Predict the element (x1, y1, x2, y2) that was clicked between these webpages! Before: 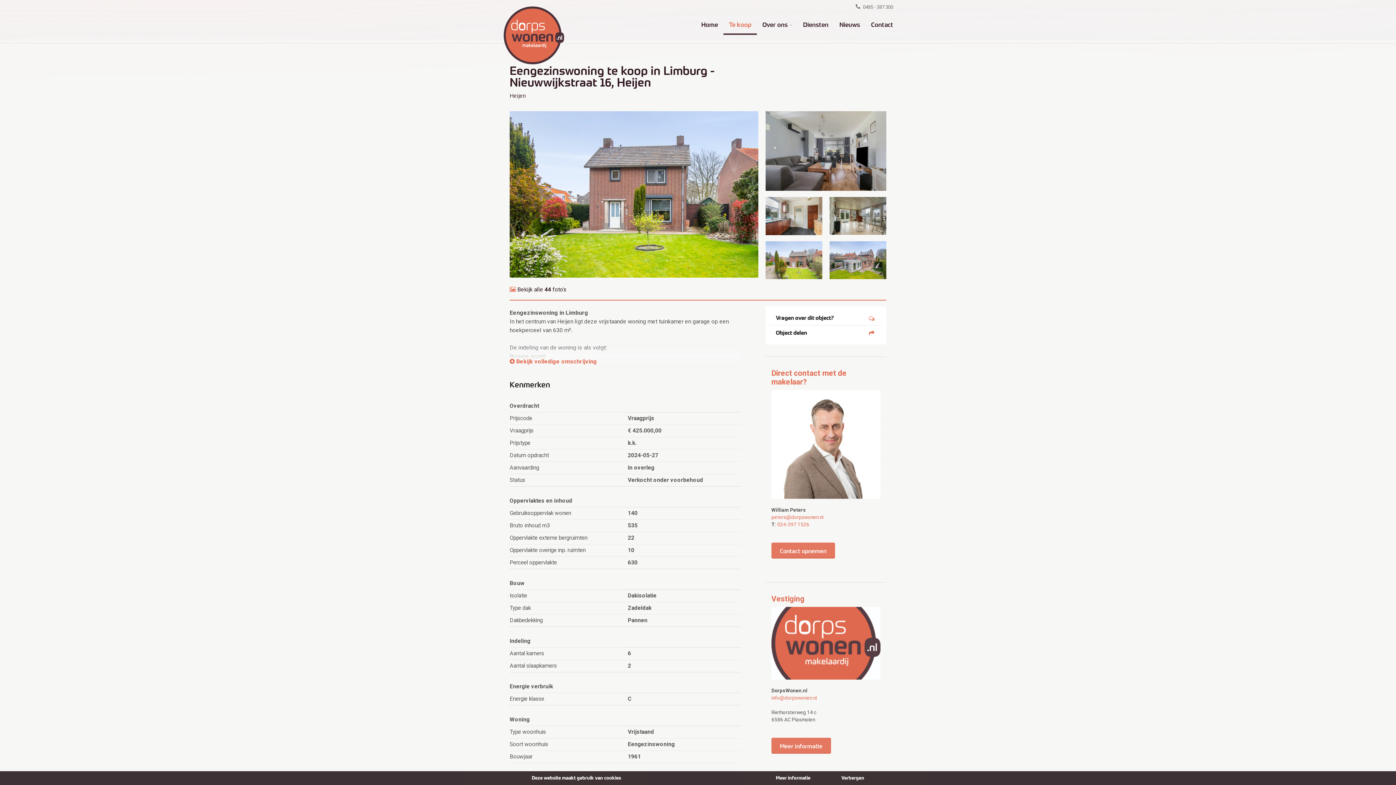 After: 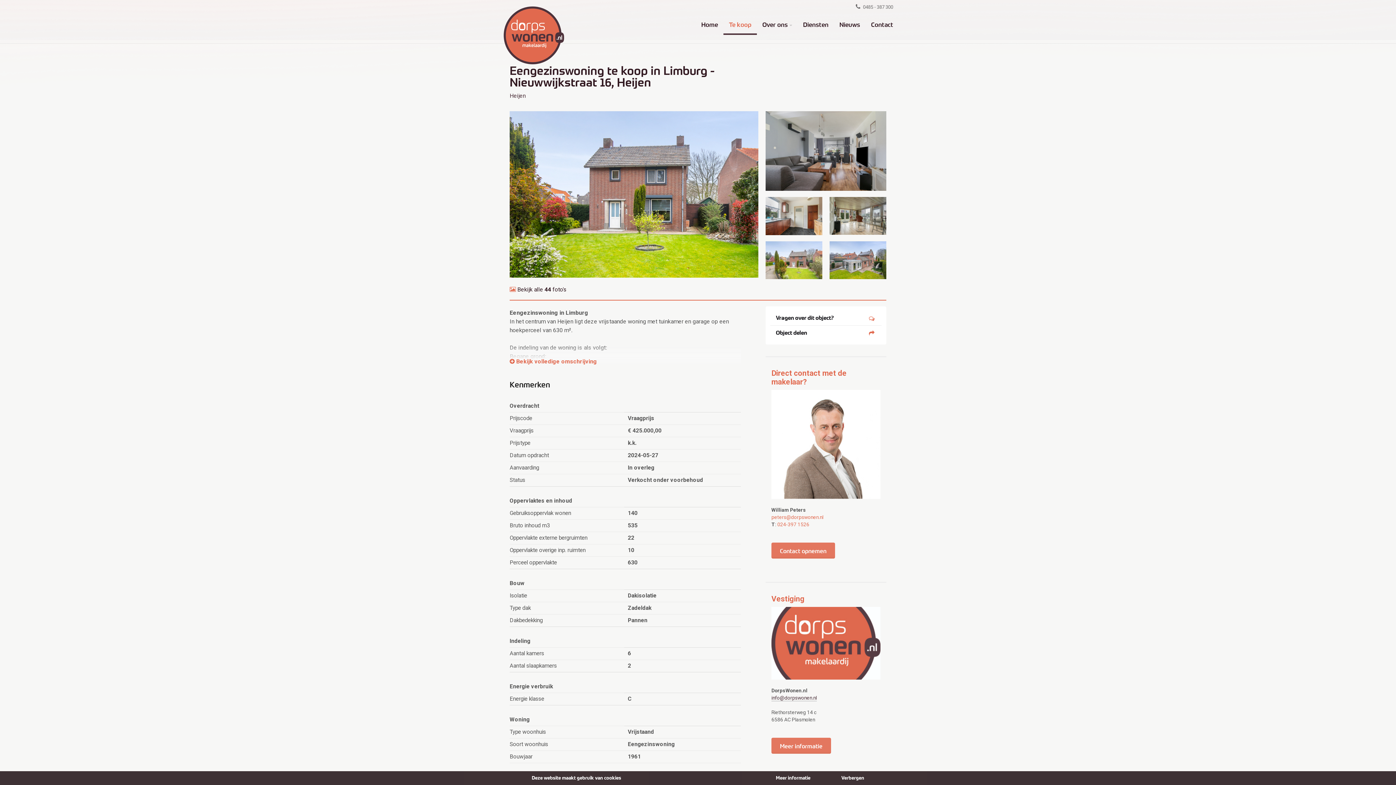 Action: label: info@dorpswonen.nl bbox: (771, 695, 817, 701)